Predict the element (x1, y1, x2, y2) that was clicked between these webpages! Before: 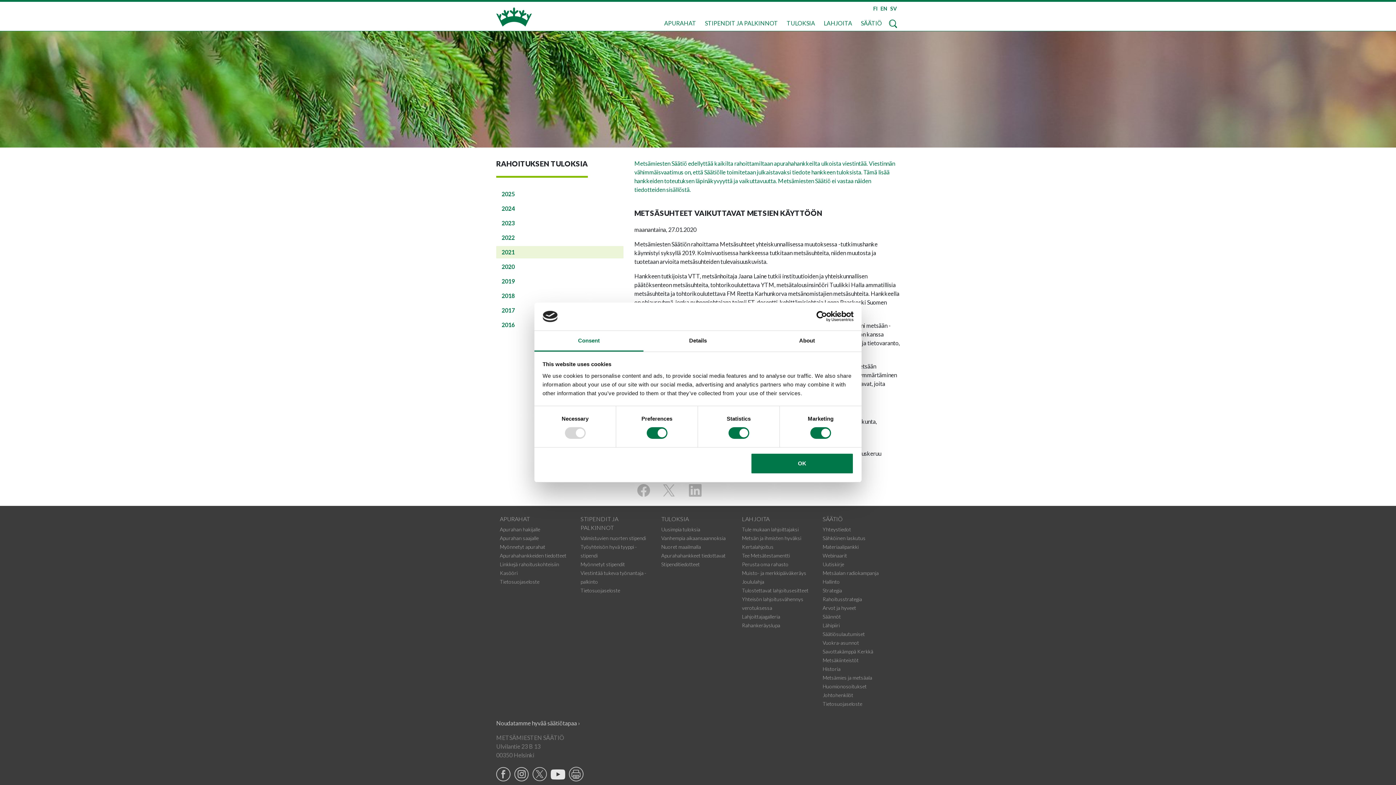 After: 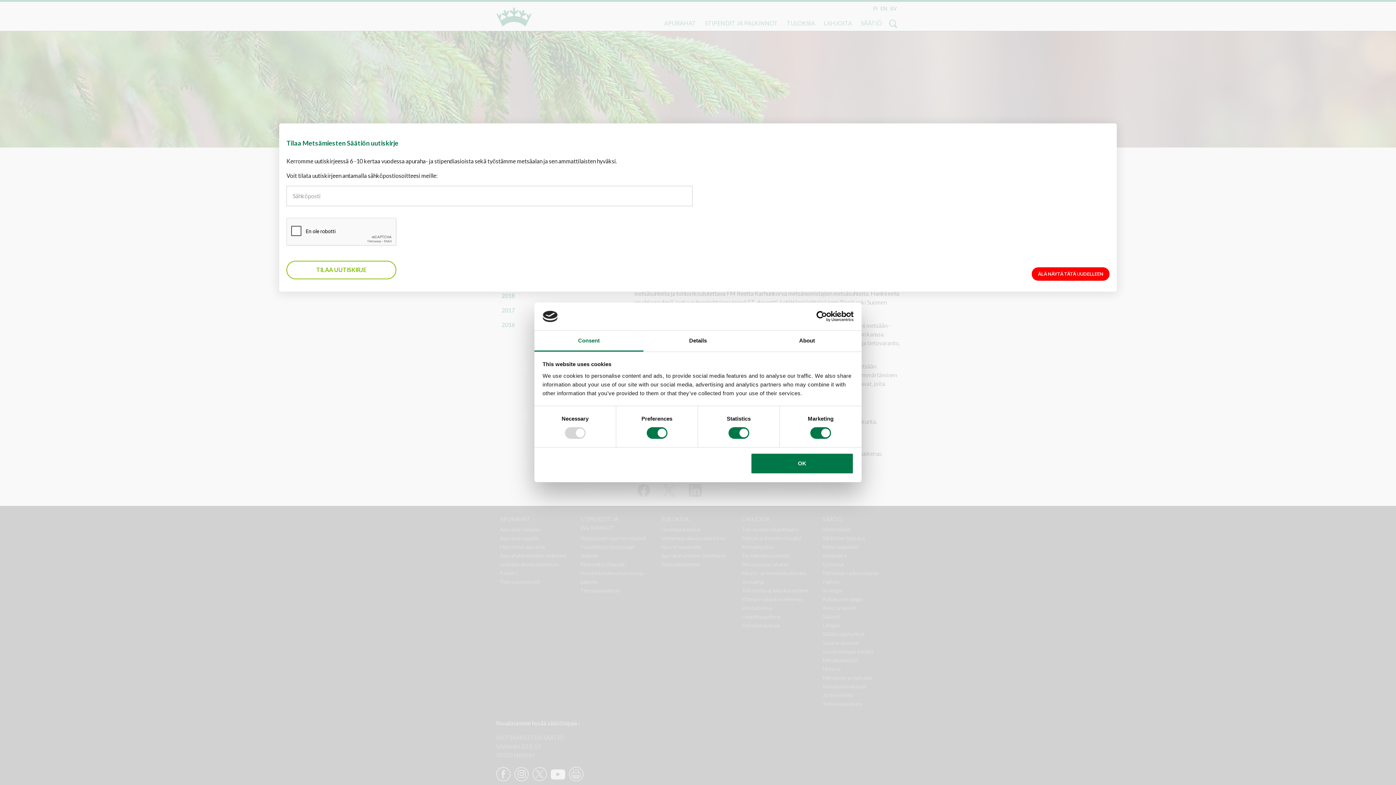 Action: bbox: (514, 770, 529, 777)